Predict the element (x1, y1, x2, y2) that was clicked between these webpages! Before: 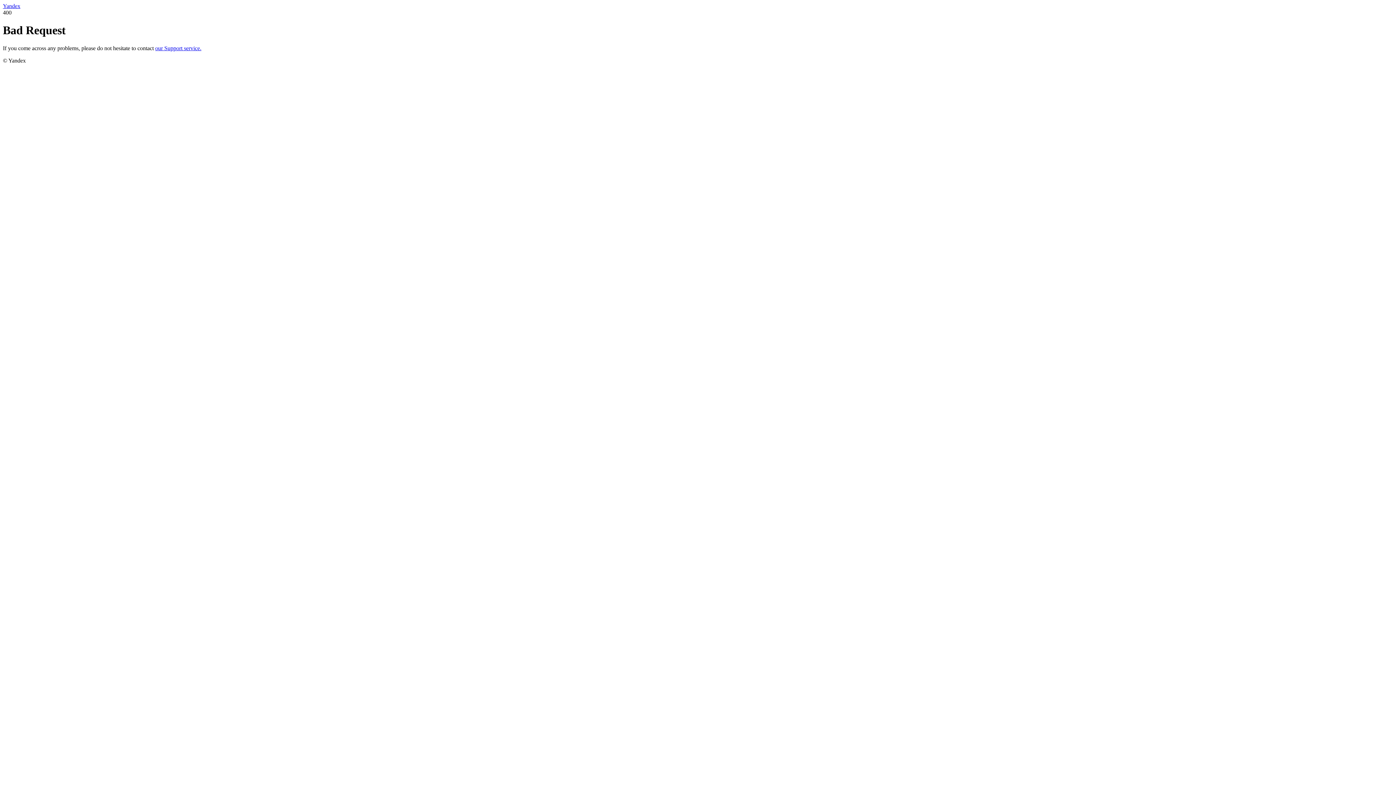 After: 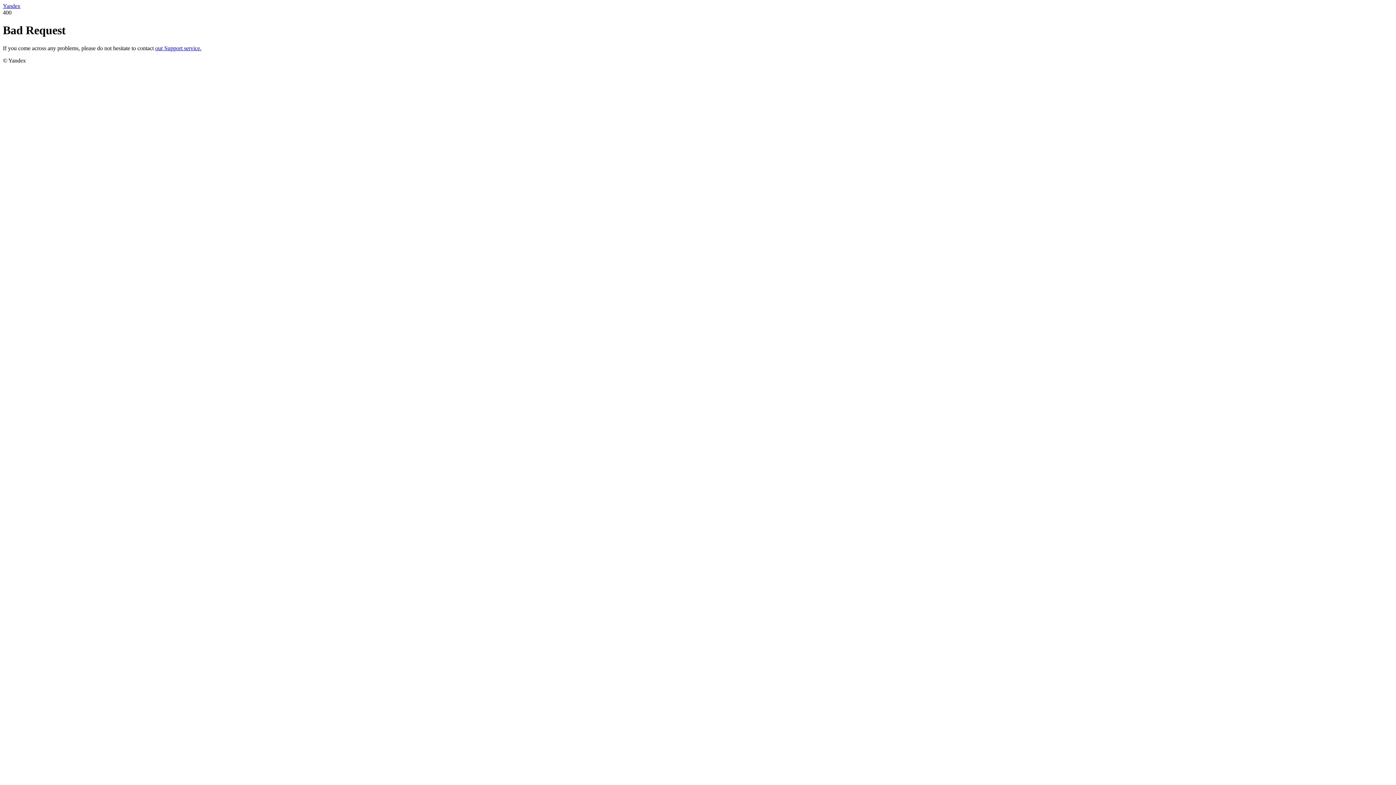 Action: label: our Support service. bbox: (155, 45, 201, 51)